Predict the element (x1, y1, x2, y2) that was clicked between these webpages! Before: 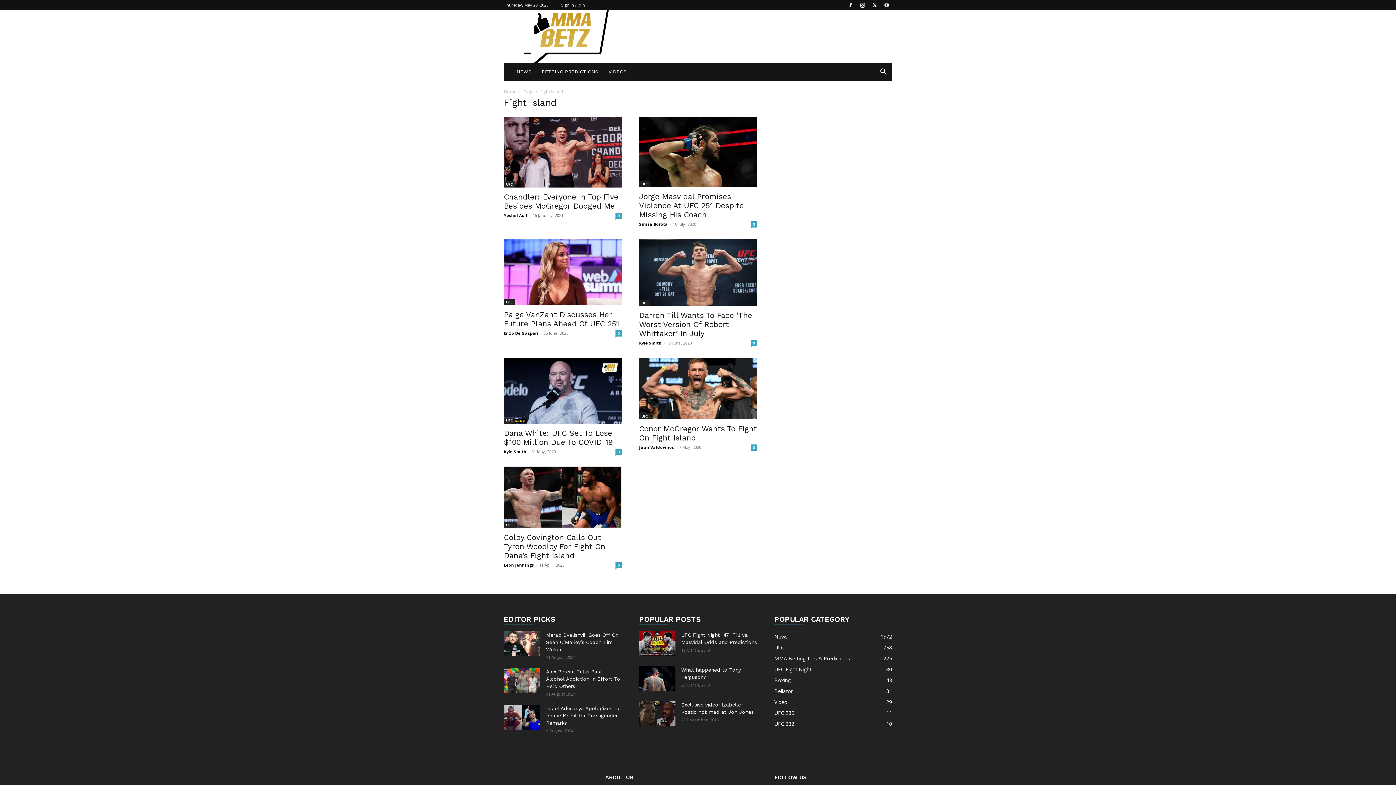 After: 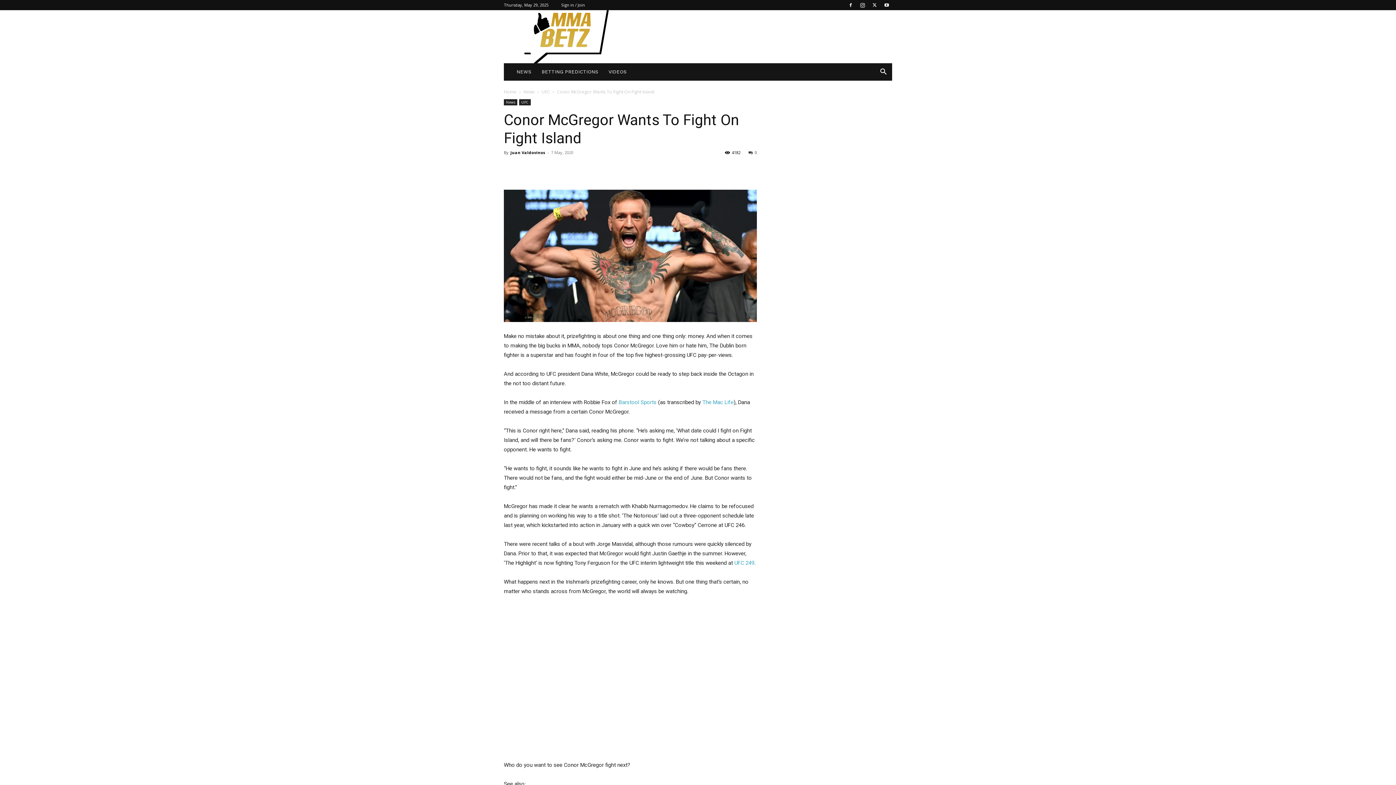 Action: bbox: (639, 357, 757, 419)